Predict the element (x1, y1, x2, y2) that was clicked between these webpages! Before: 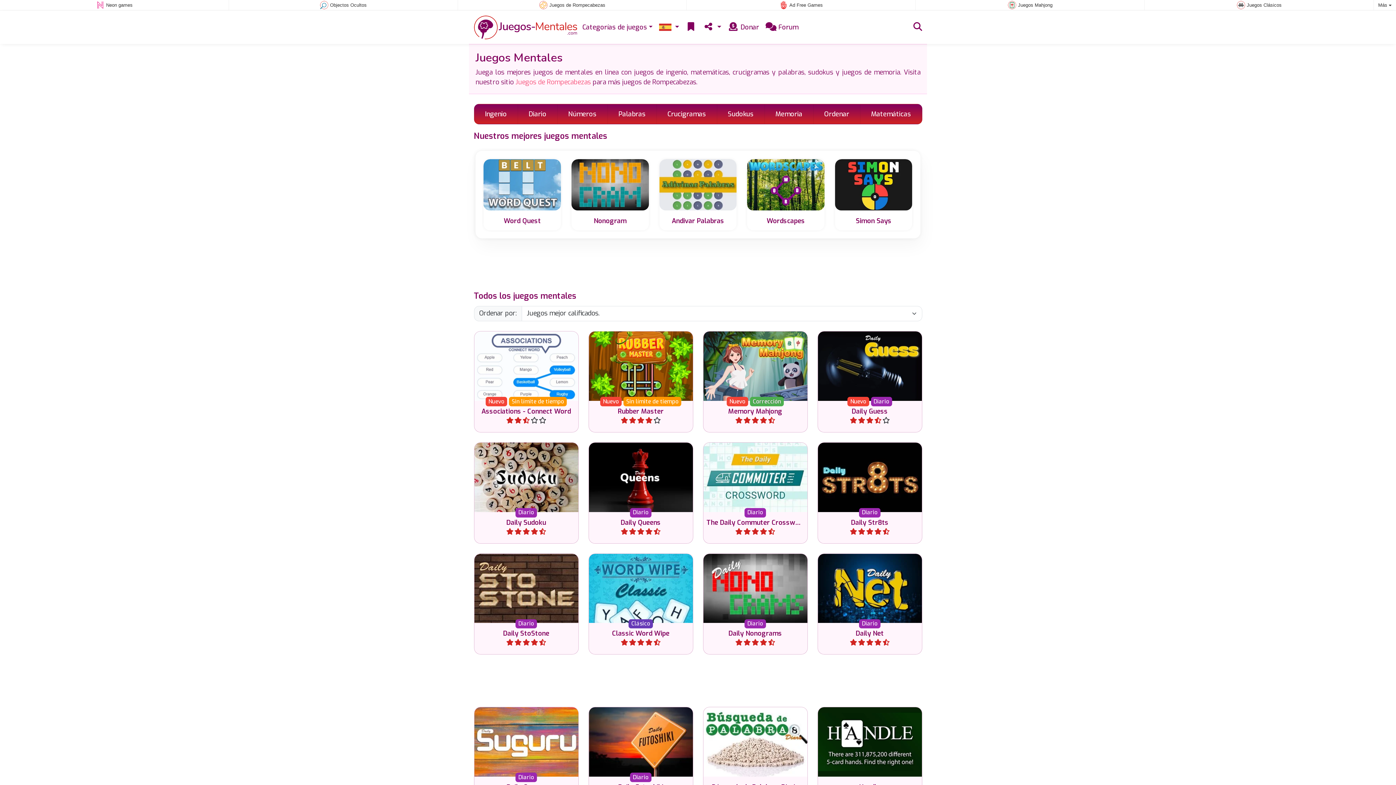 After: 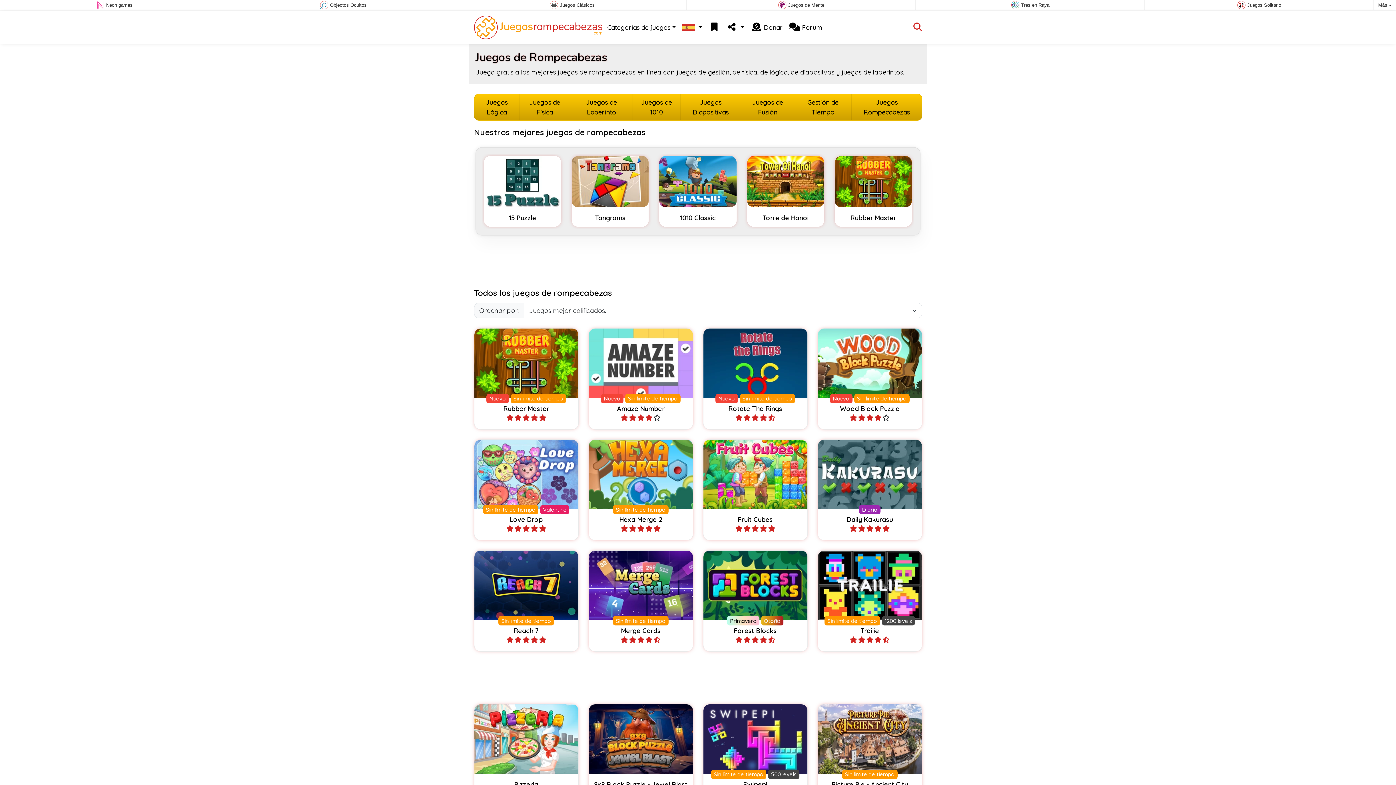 Action: label: Juegos de Rompecabezas bbox: (515, 77, 590, 86)